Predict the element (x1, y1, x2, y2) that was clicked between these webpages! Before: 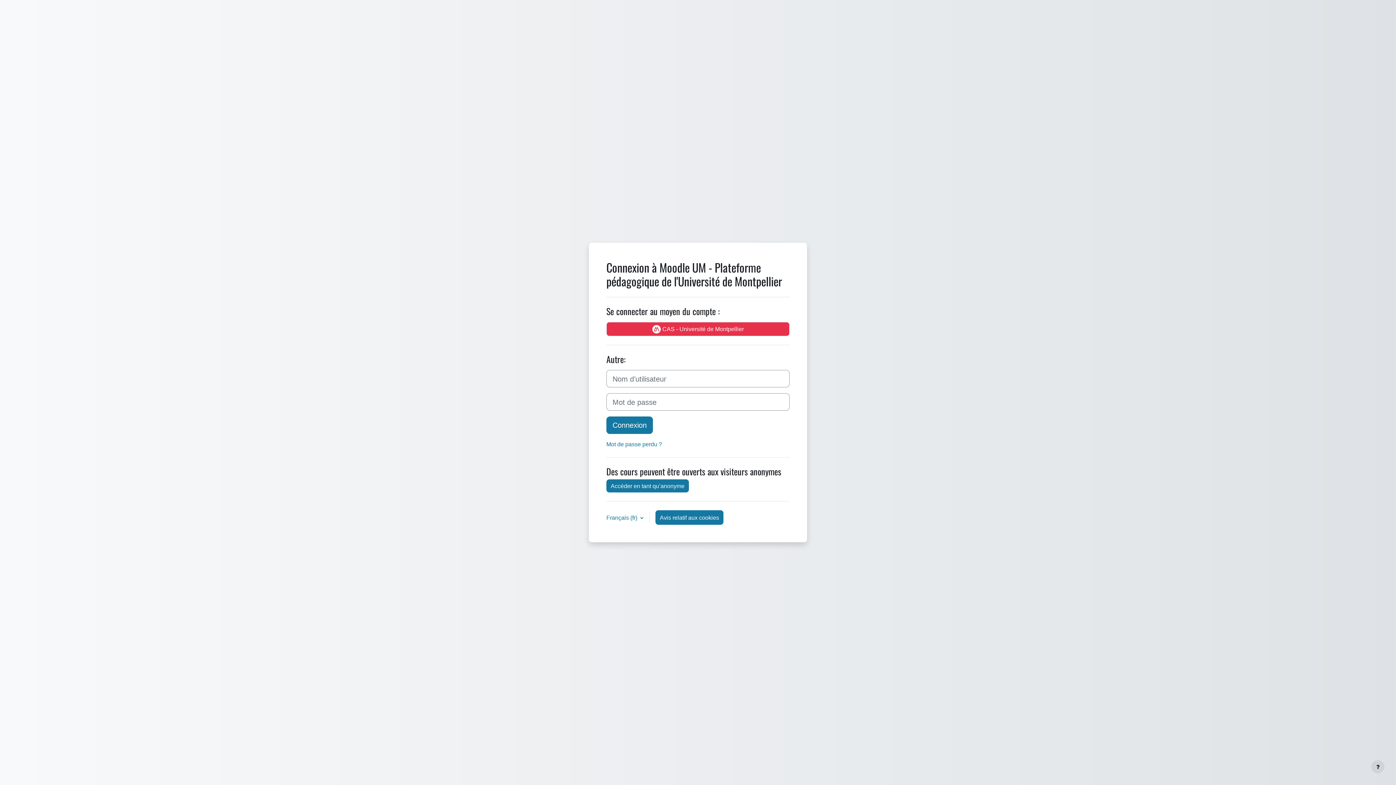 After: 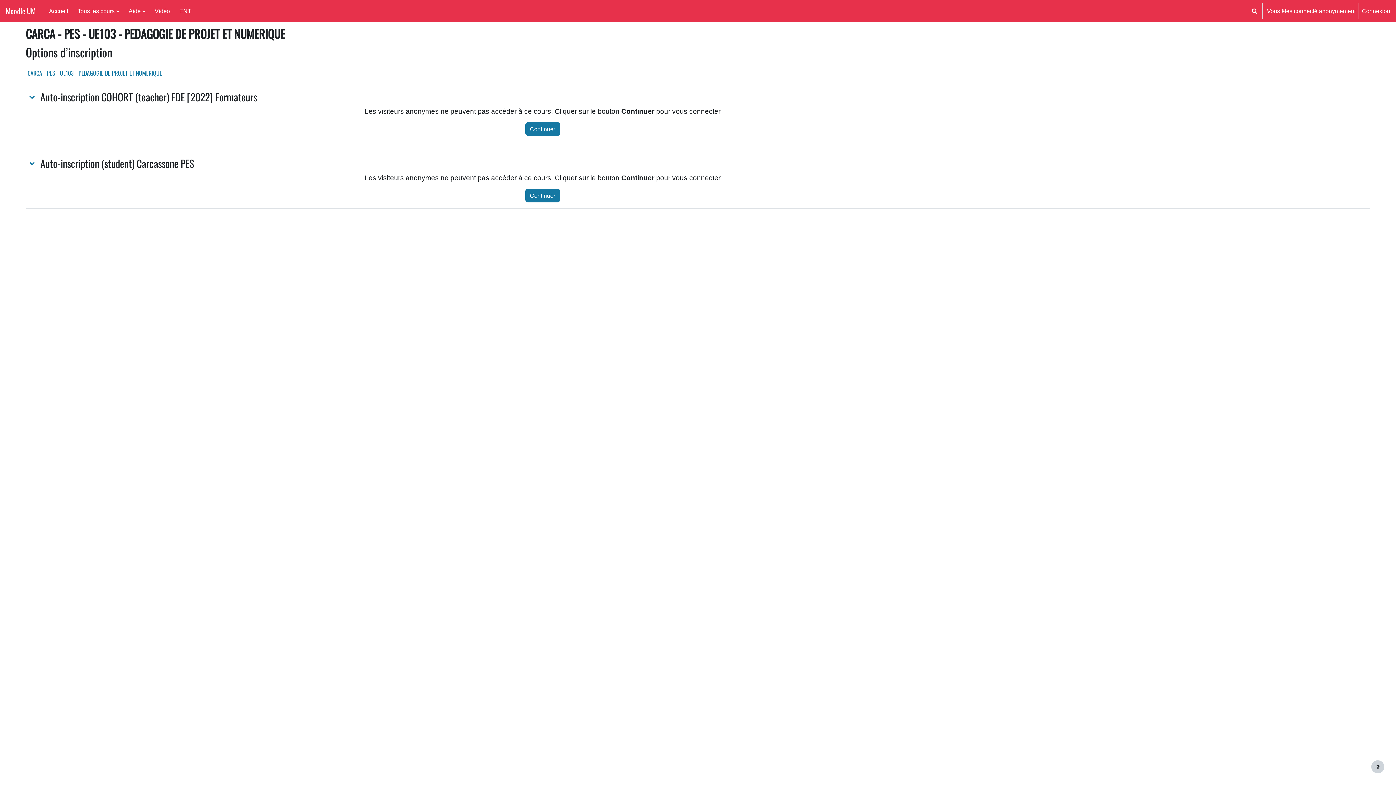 Action: bbox: (606, 479, 689, 492) label: Accéder en tant qu’anonyme